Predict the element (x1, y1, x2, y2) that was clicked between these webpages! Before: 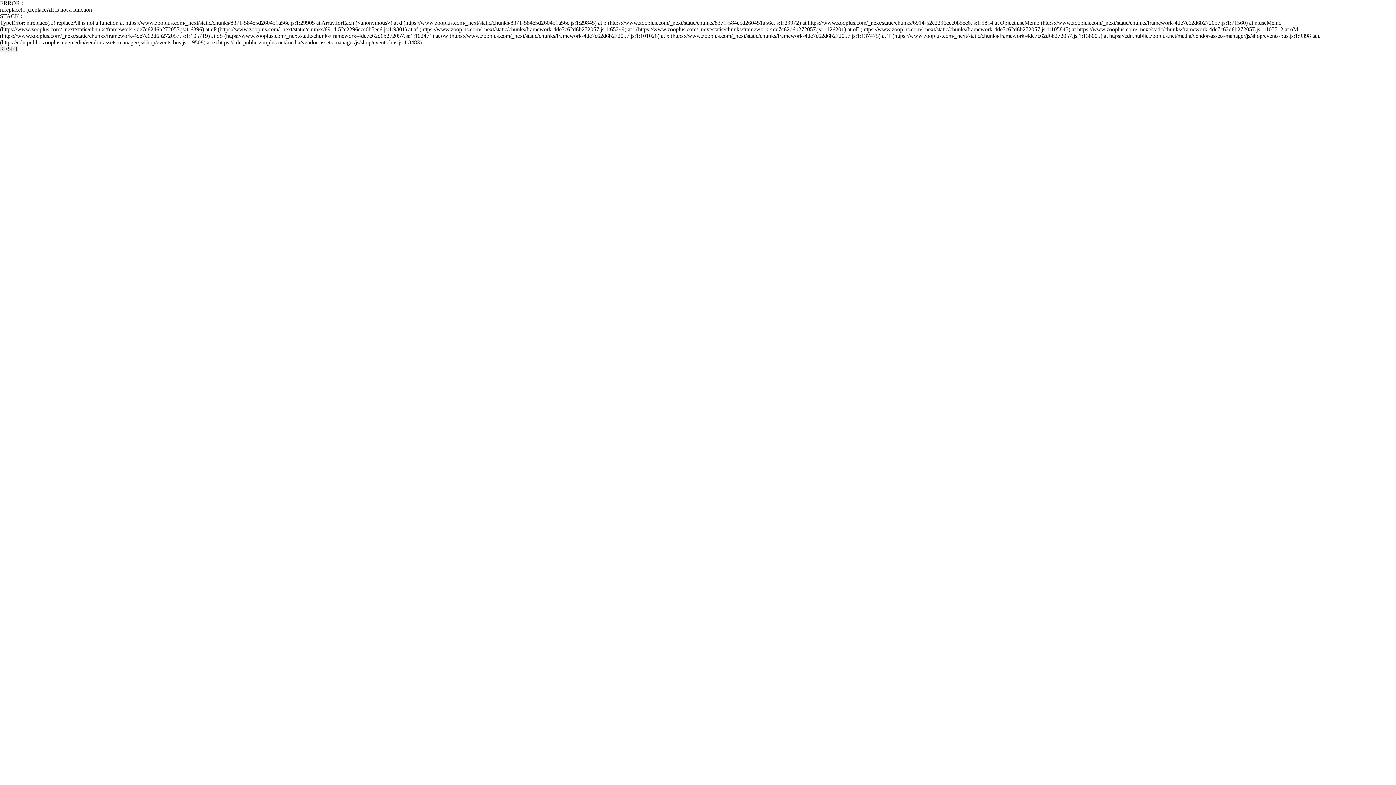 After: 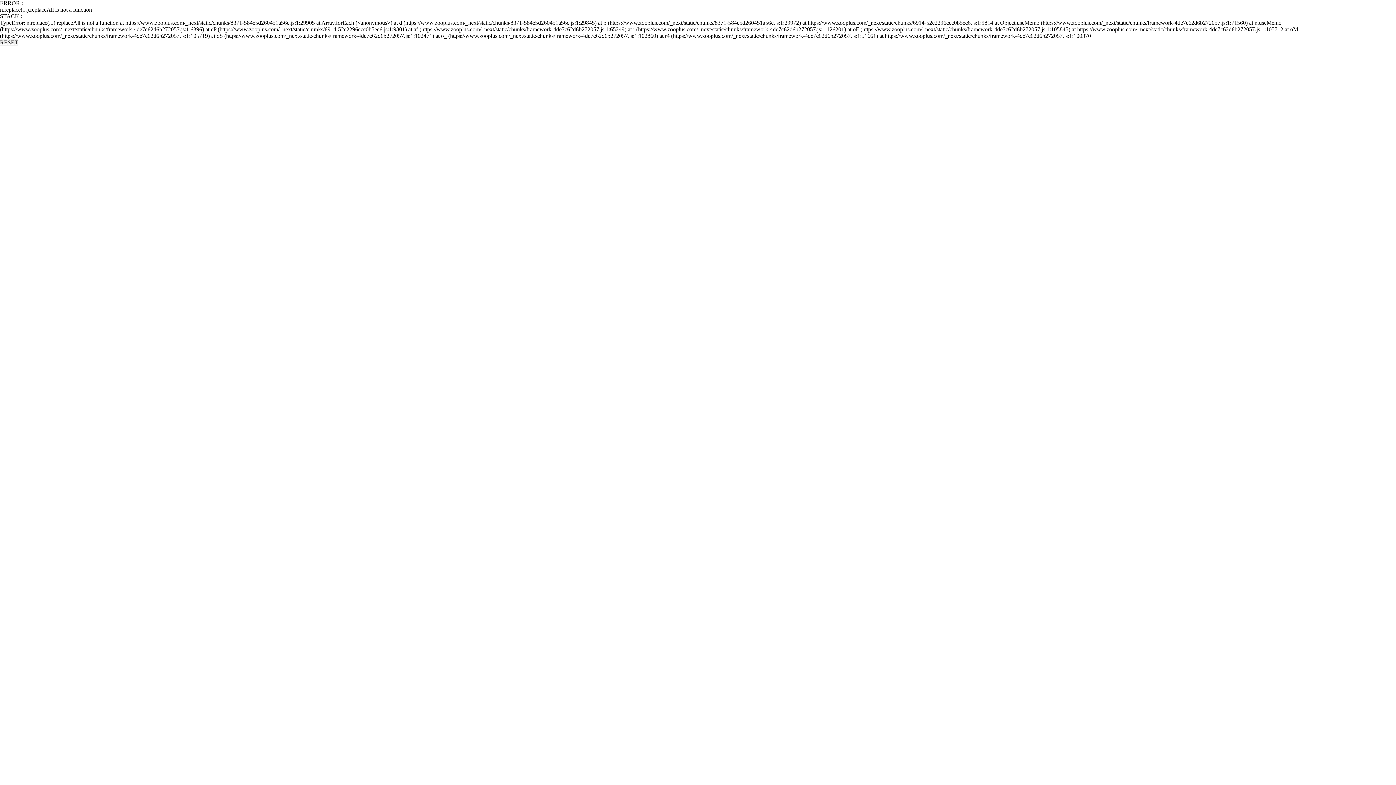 Action: label: RESET bbox: (0, 45, 18, 52)